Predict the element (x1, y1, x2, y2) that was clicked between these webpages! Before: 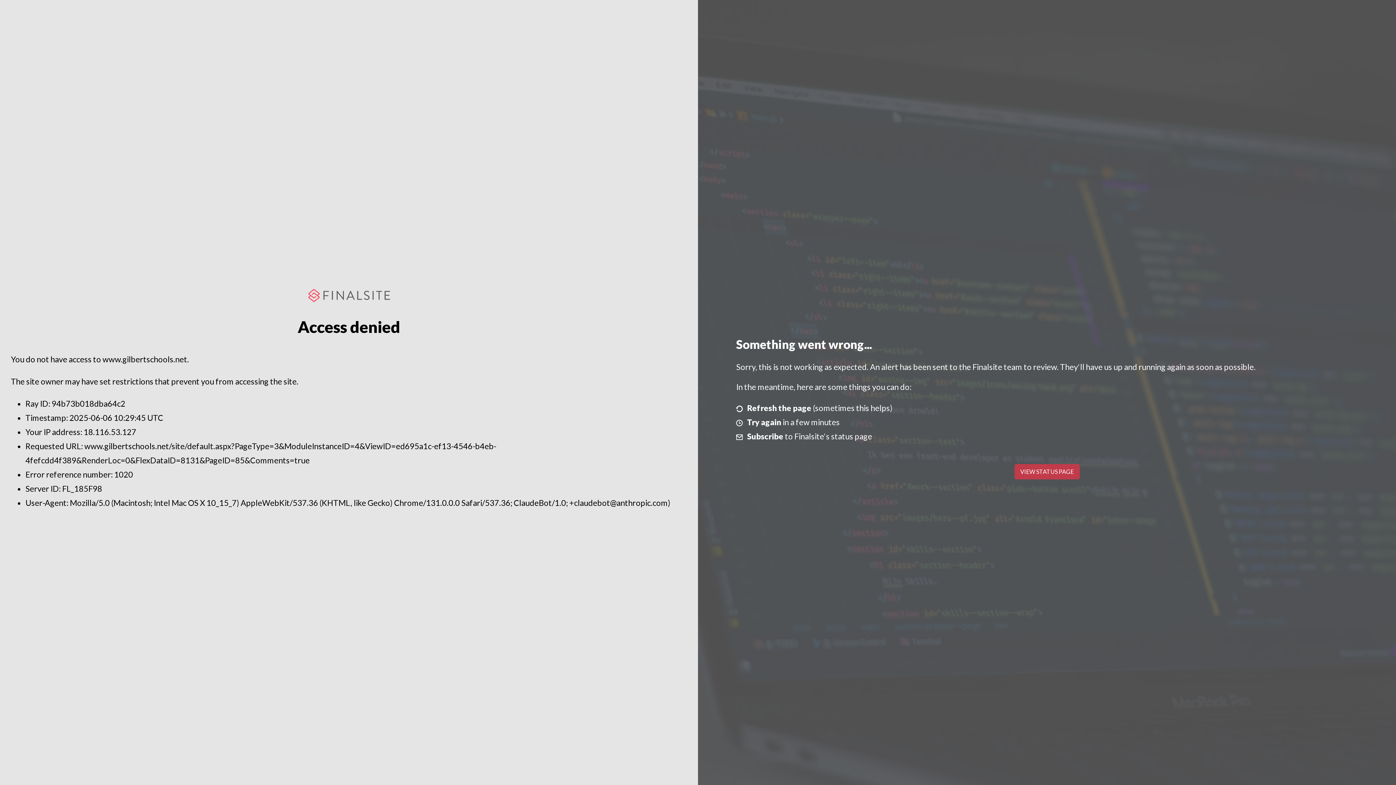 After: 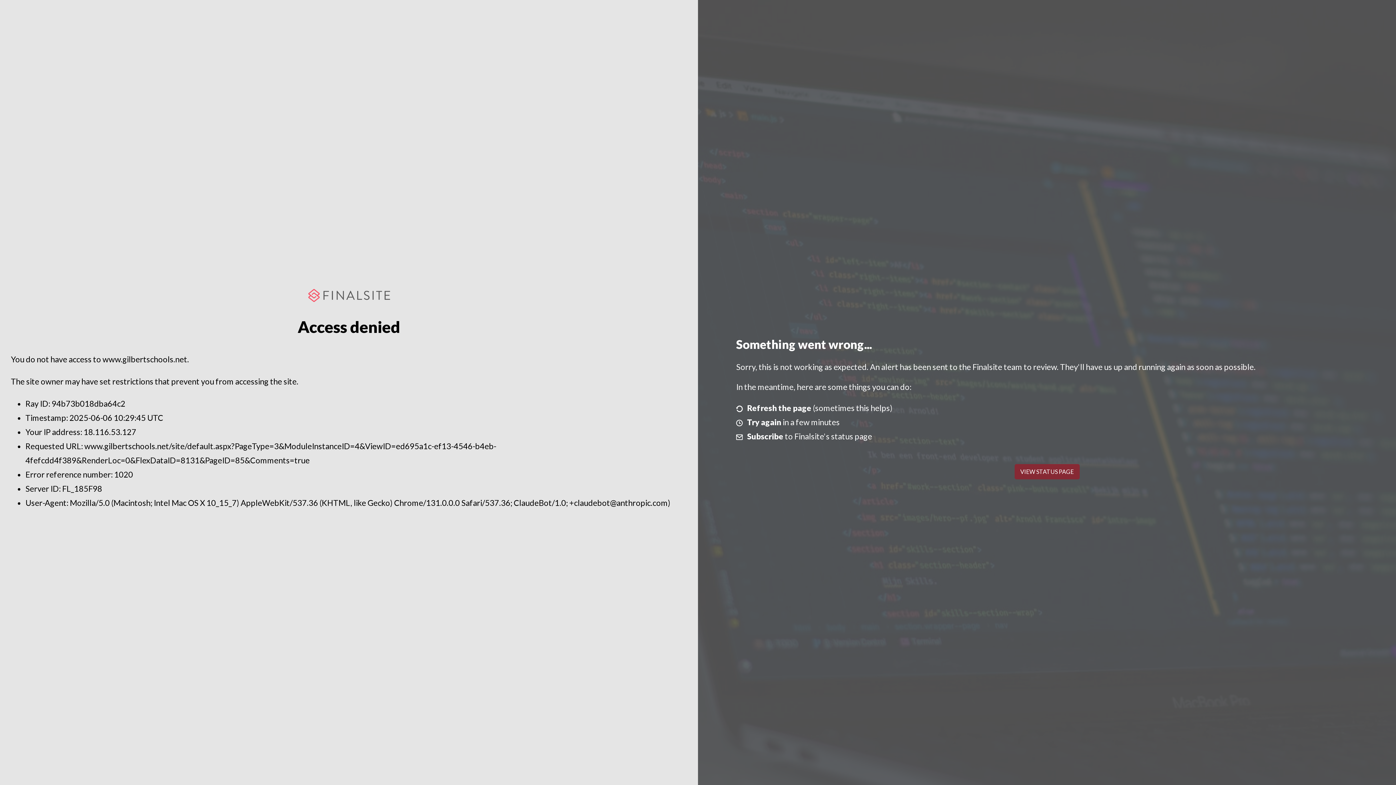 Action: label: VIEW STATUS PAGE bbox: (1014, 464, 1079, 479)